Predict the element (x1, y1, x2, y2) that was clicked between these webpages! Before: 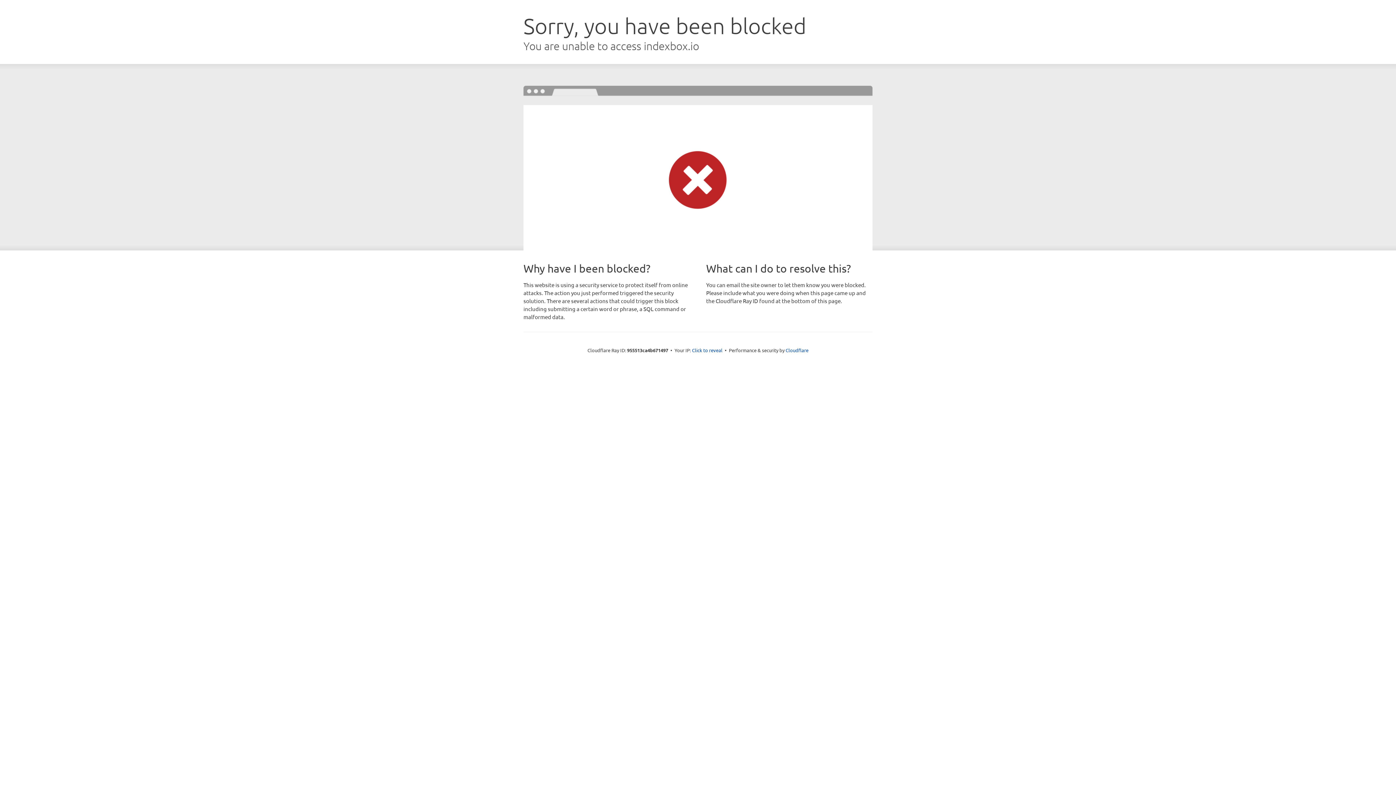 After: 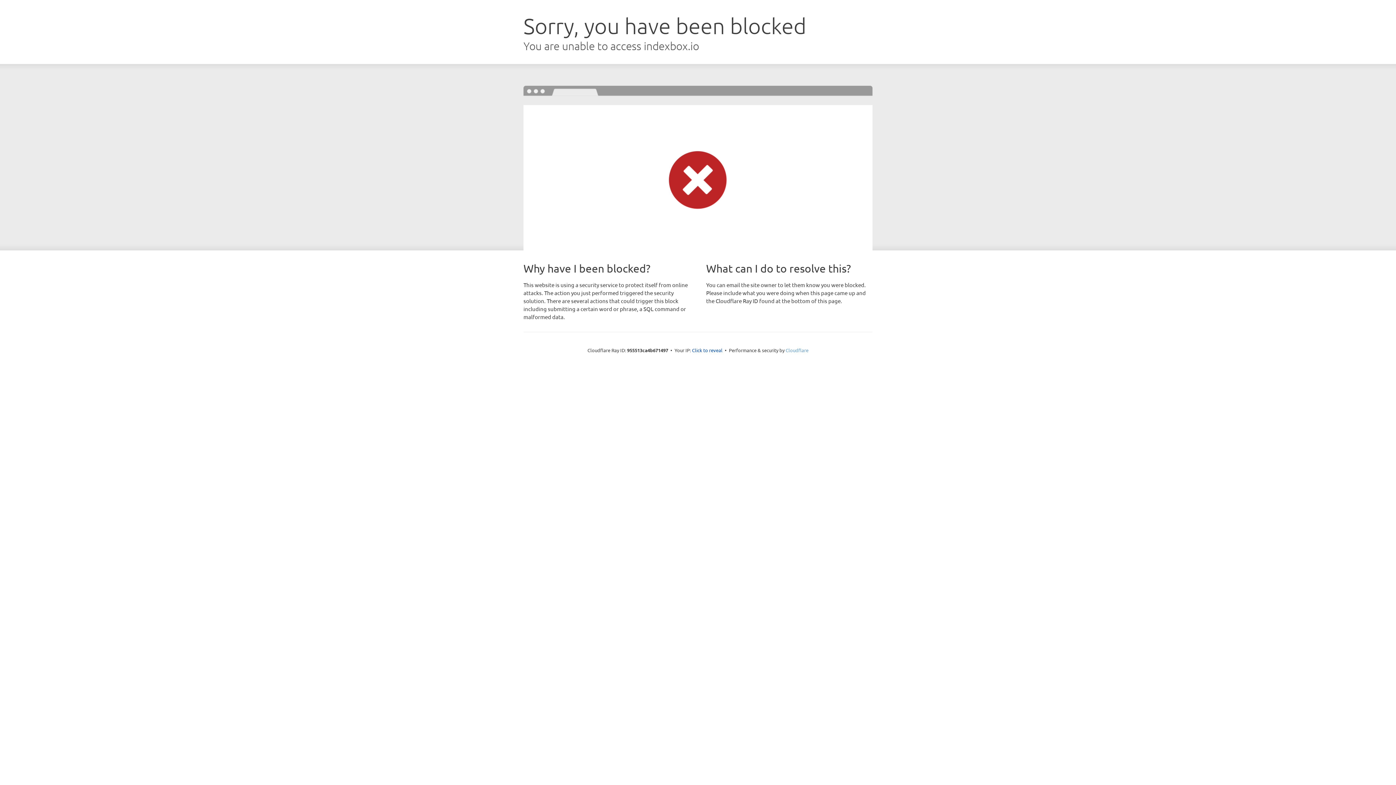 Action: bbox: (785, 347, 808, 353) label: Cloudflare